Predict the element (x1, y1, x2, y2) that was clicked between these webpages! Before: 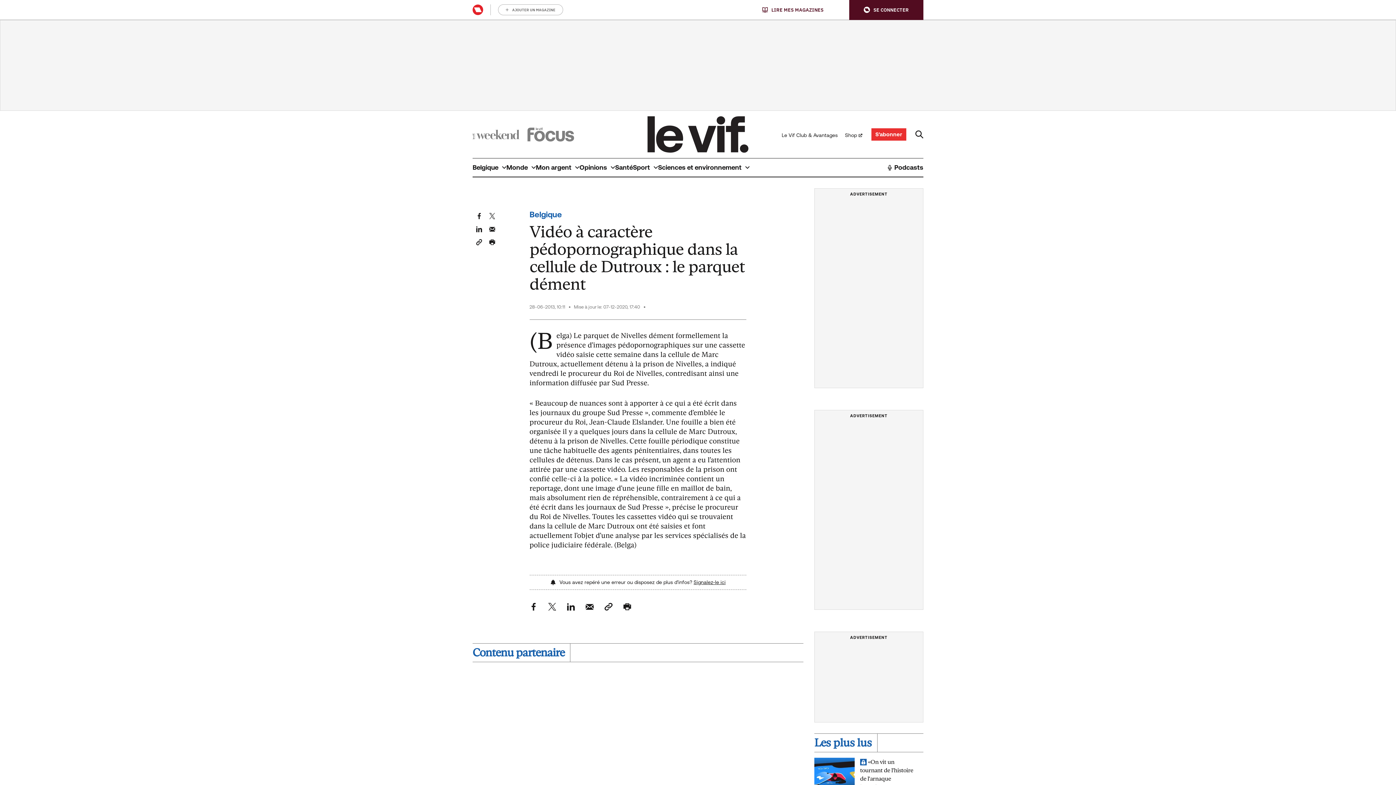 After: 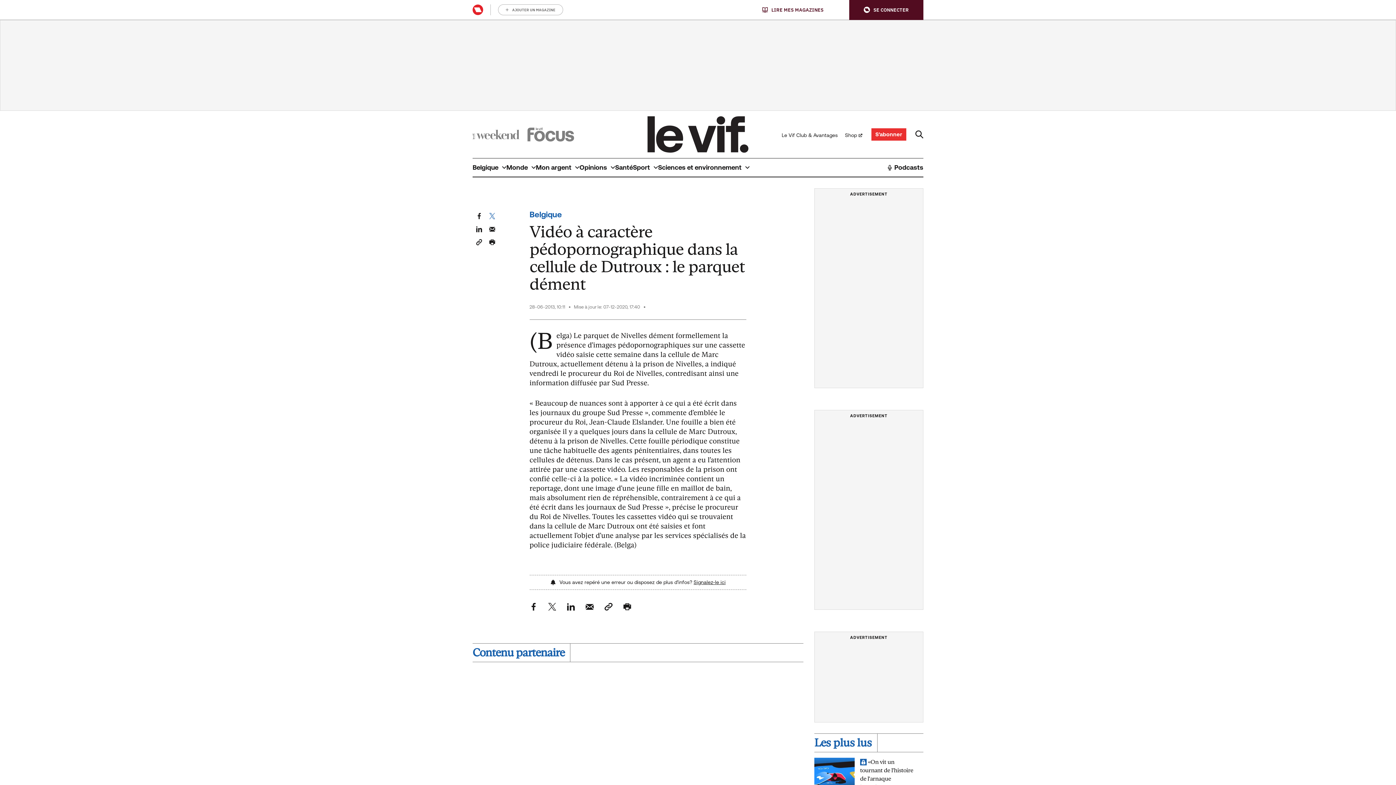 Action: bbox: (489, 212, 495, 219) label: Deel dit artikel op Twitter